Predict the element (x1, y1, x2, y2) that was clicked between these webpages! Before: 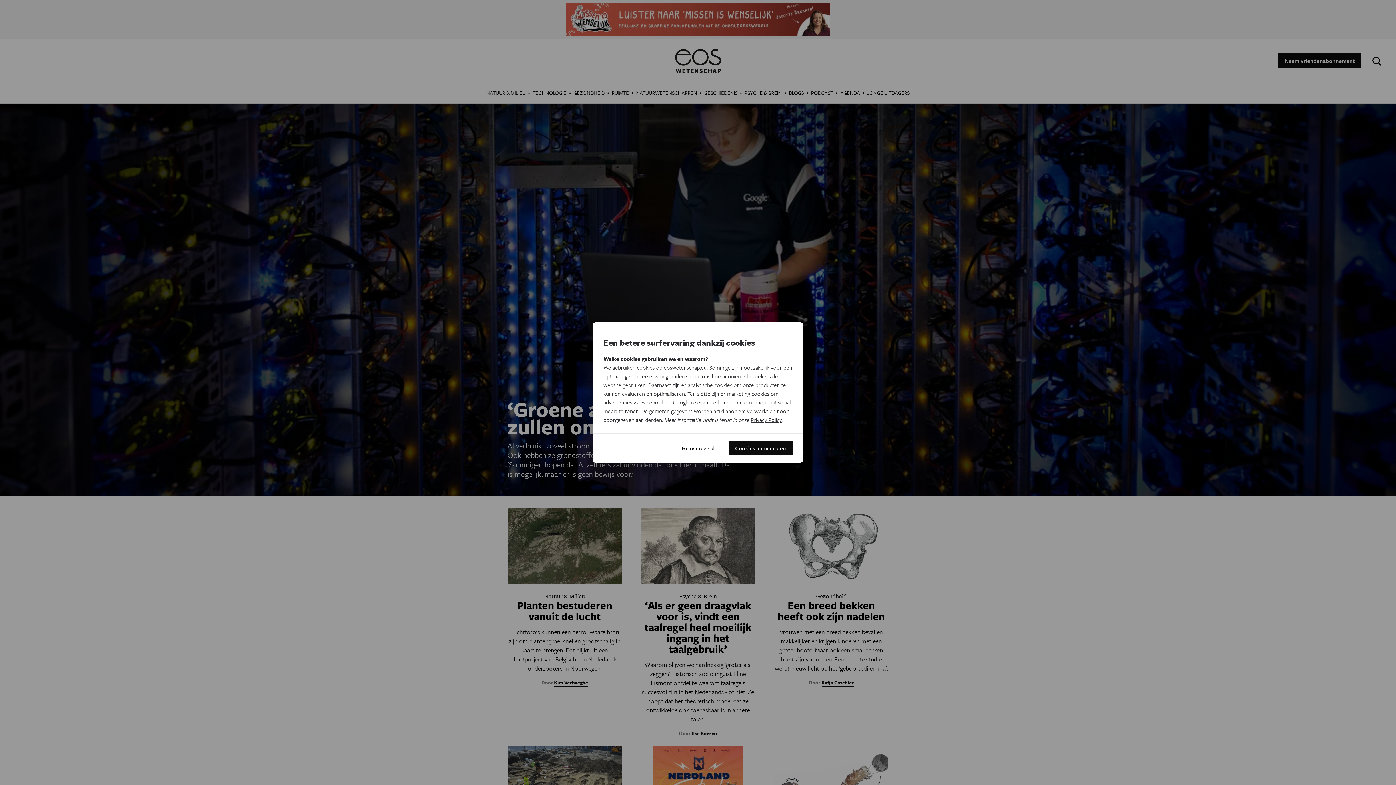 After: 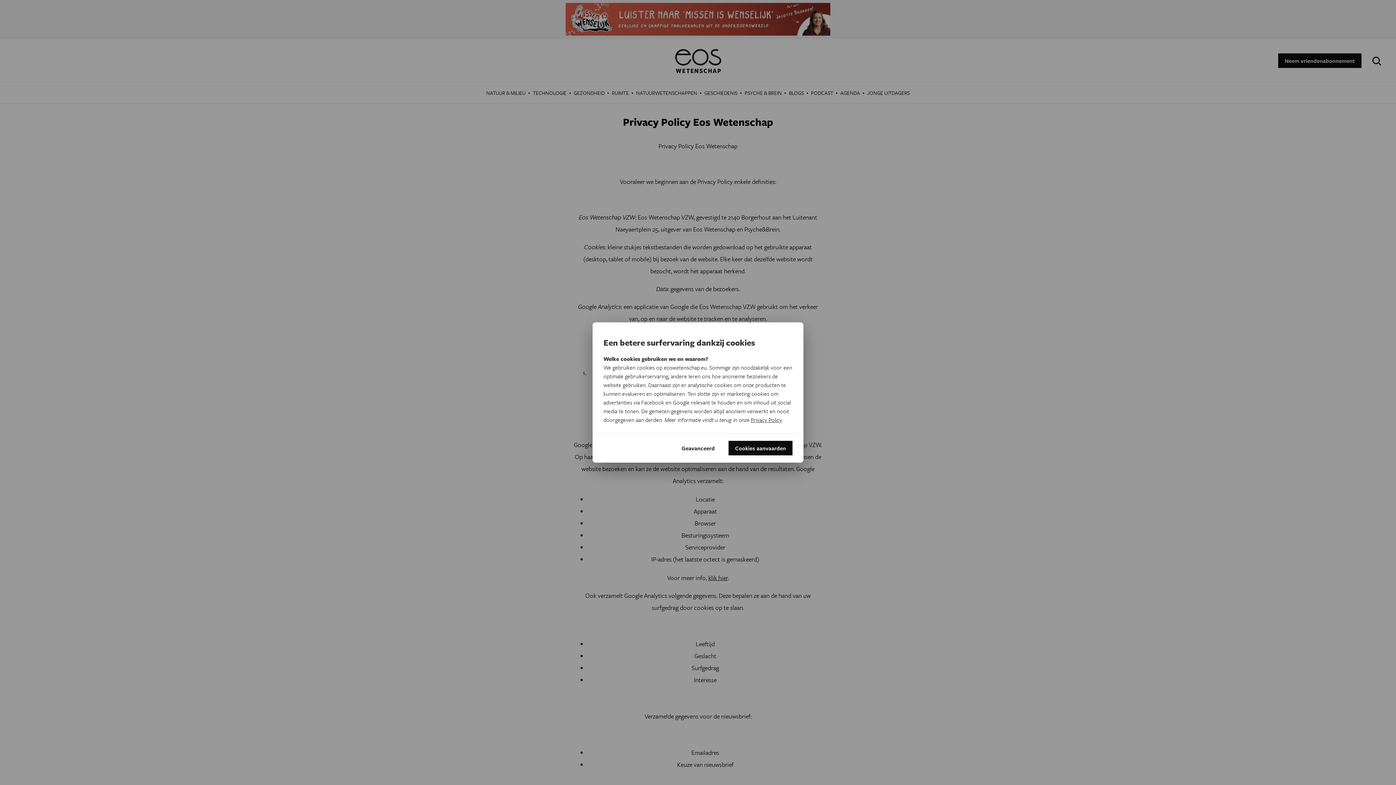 Action: bbox: (750, 416, 781, 424) label: Privacy Policy